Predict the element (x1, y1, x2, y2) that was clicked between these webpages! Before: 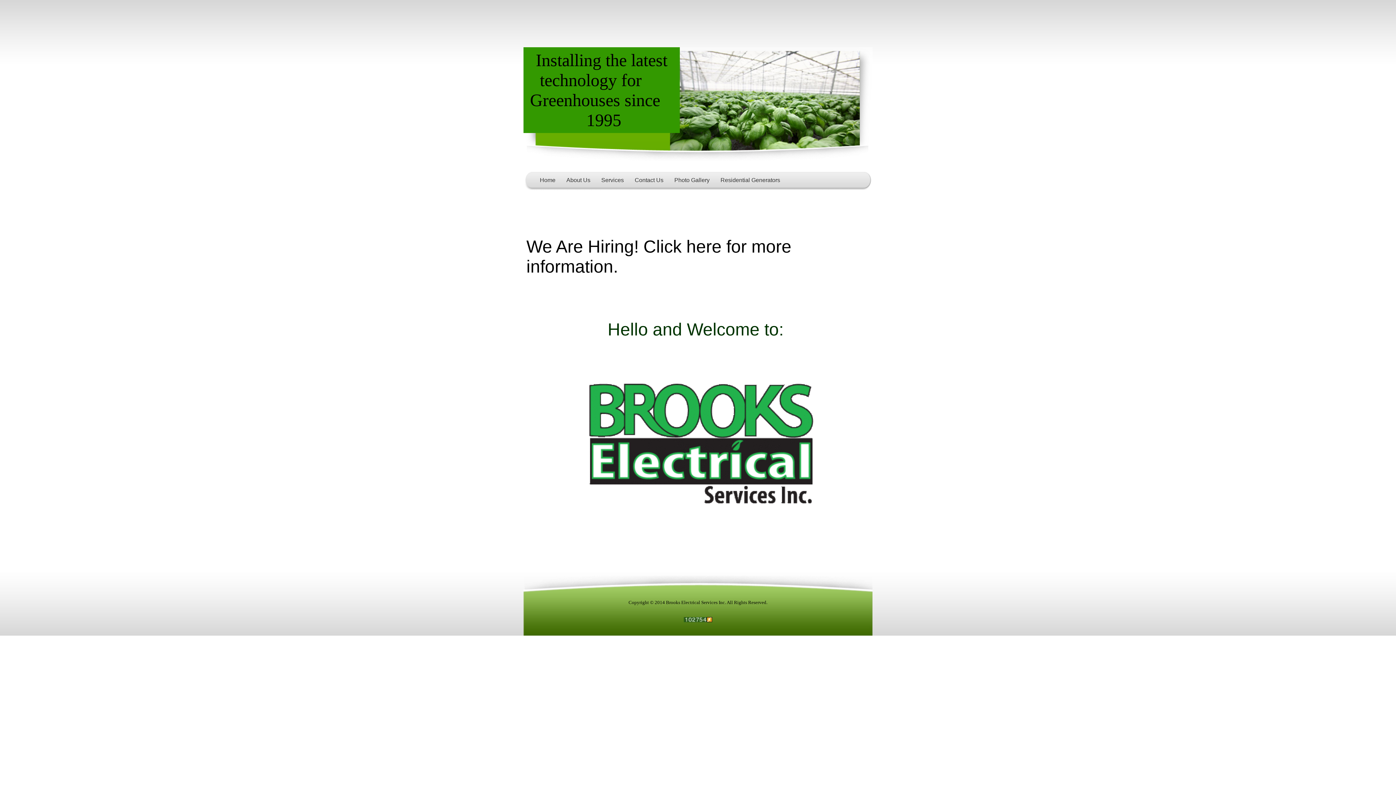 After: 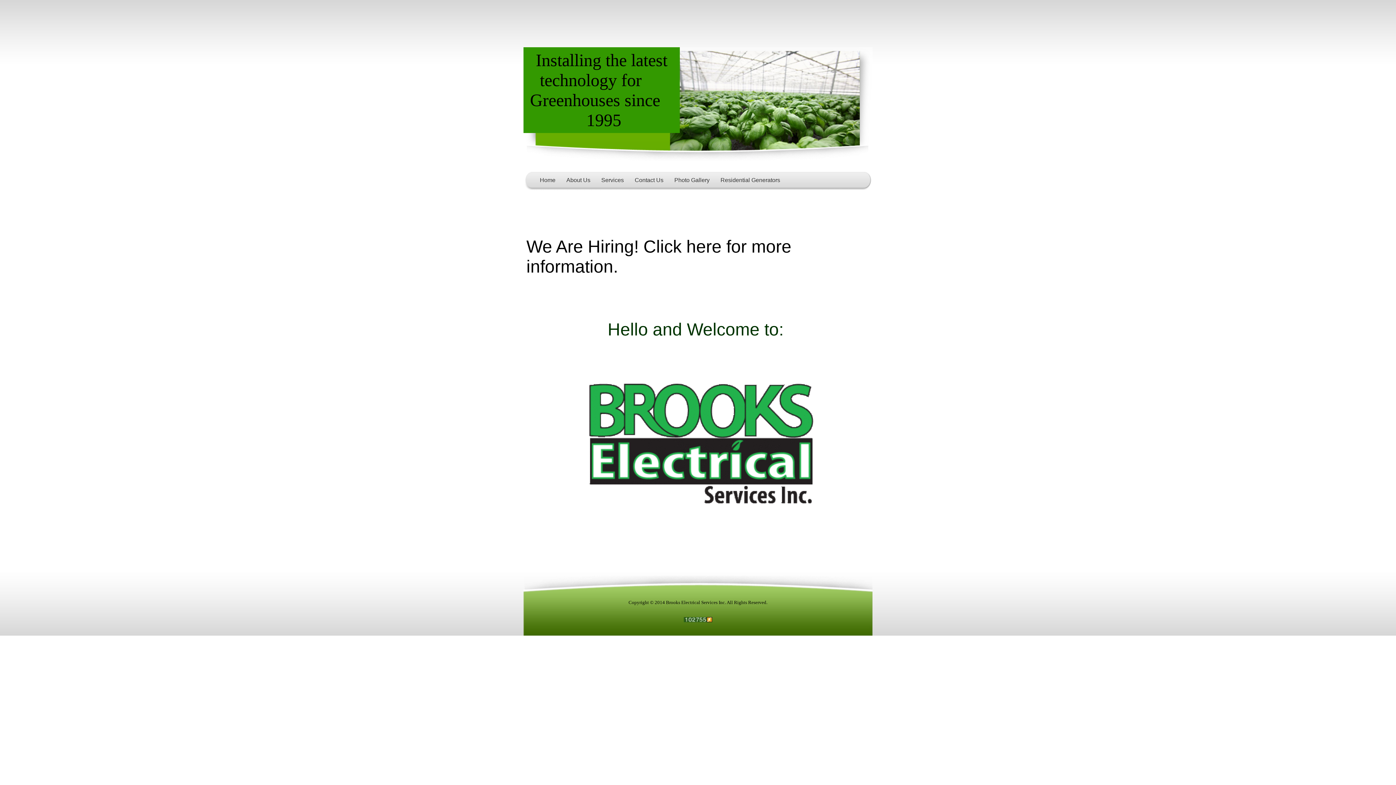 Action: label: Contact Us bbox: (629, 172, 669, 188)